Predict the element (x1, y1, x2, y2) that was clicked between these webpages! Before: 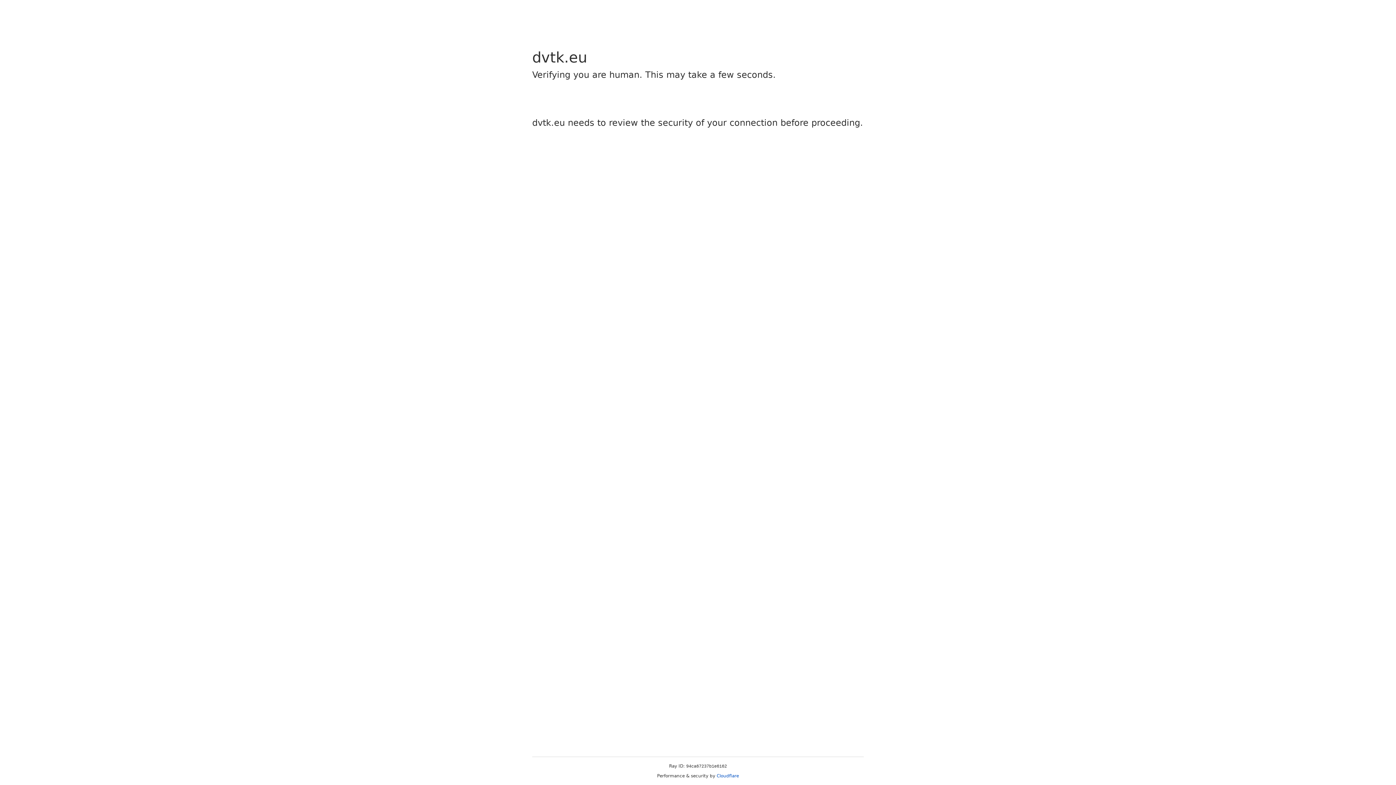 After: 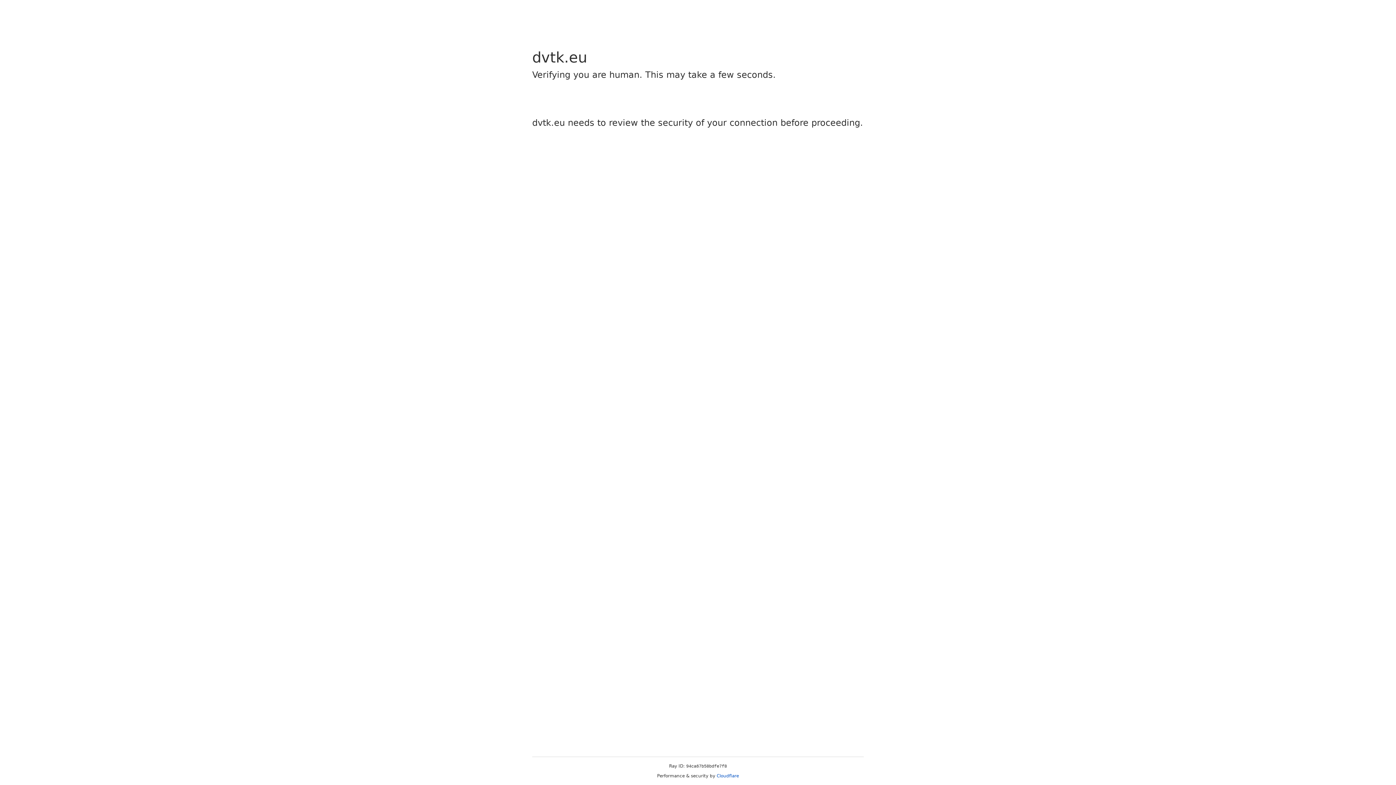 Action: bbox: (716, 773, 739, 778) label: Cloudflare